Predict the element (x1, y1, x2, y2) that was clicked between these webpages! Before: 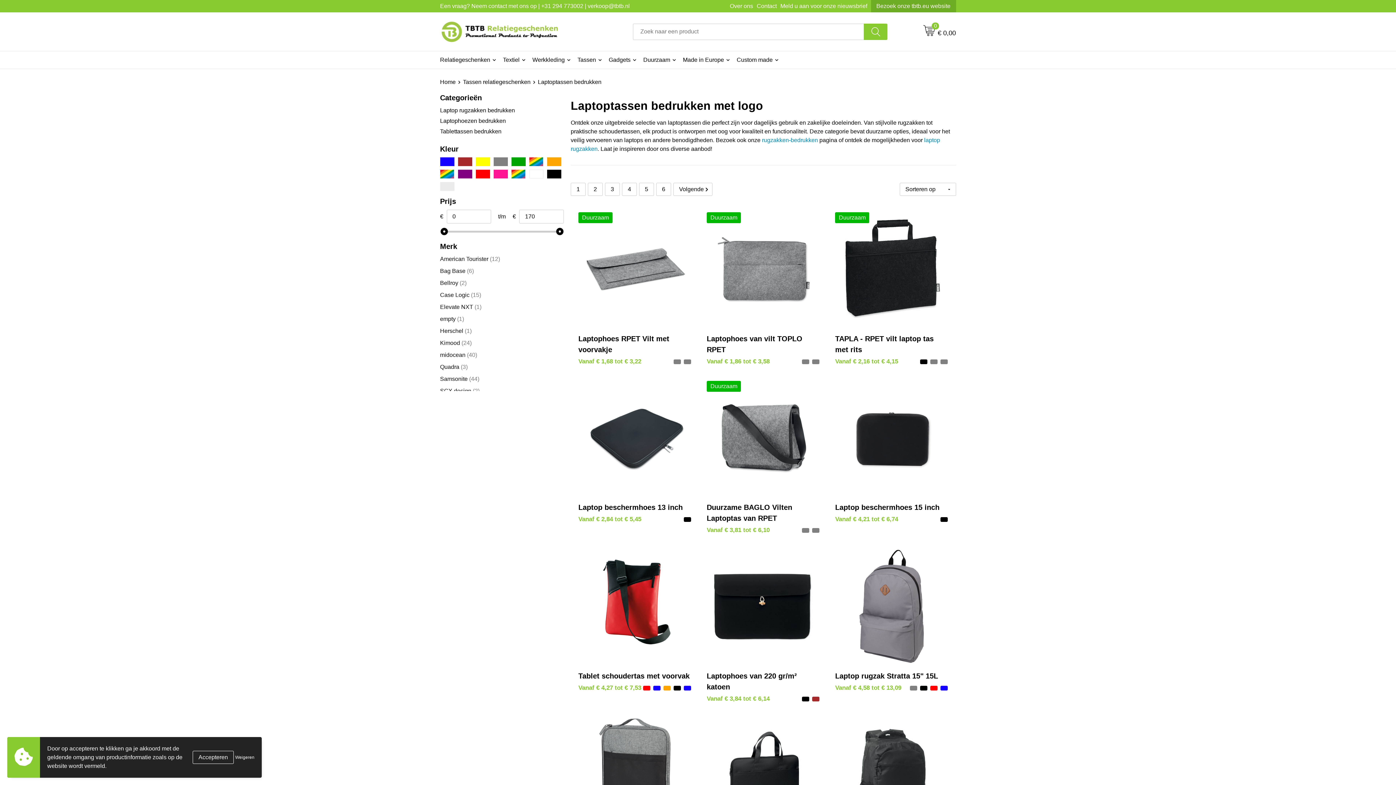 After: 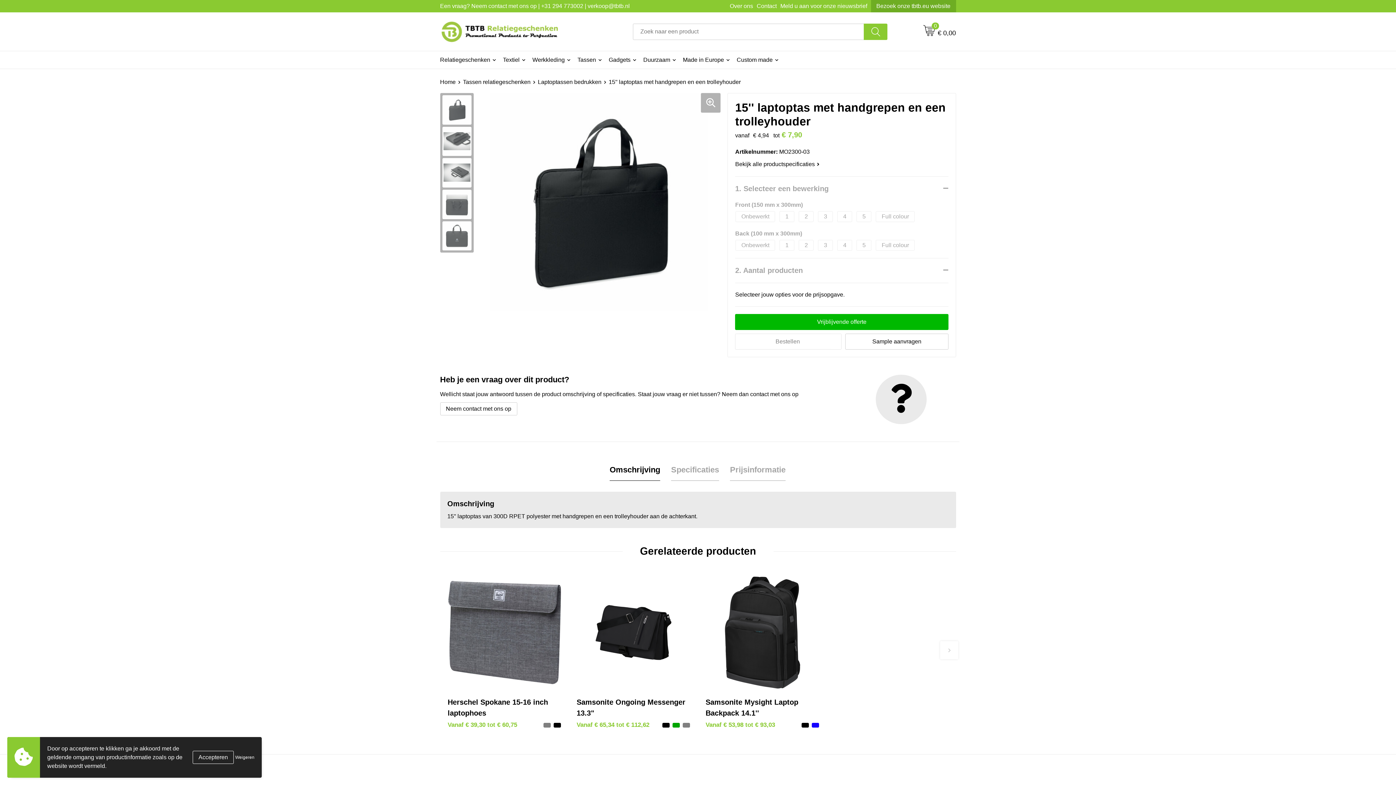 Action: bbox: (706, 718, 820, 832)